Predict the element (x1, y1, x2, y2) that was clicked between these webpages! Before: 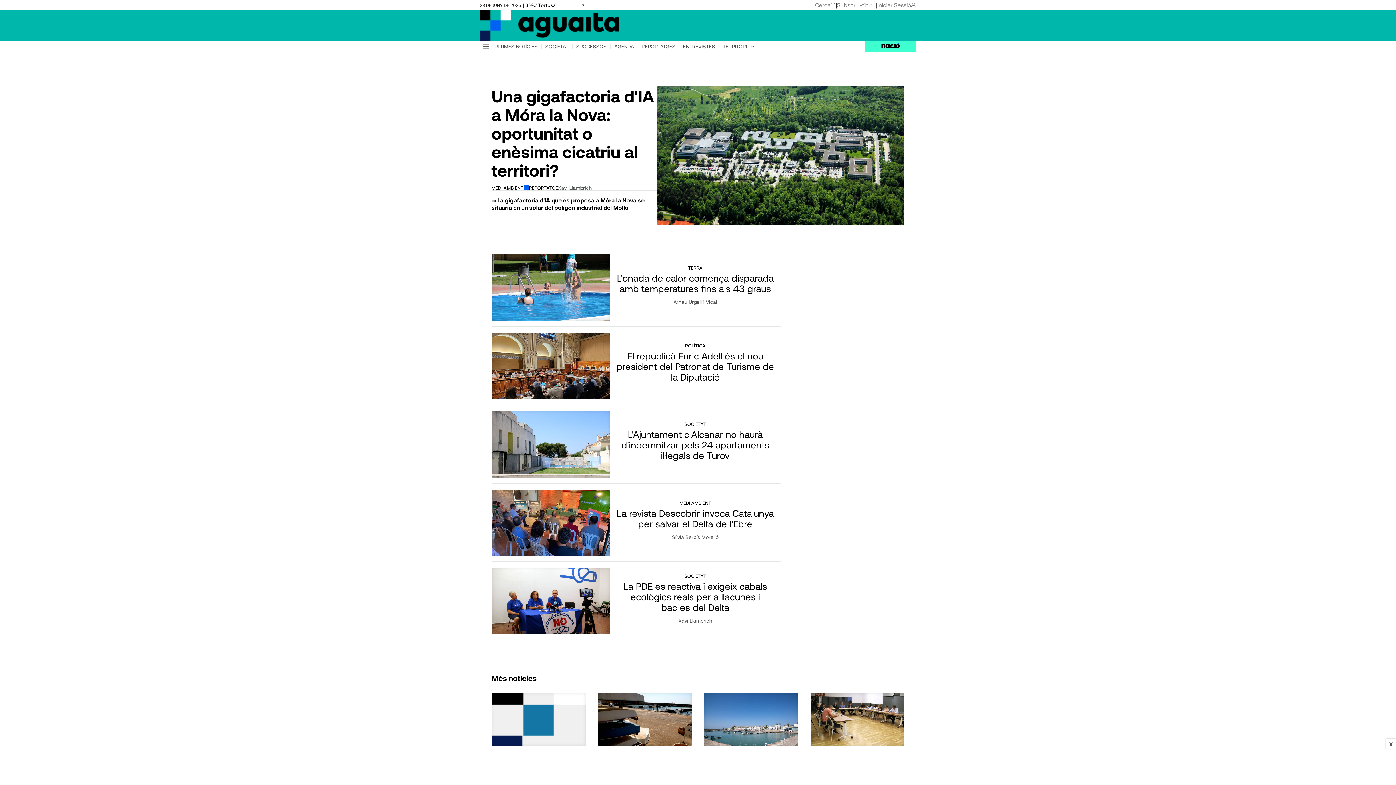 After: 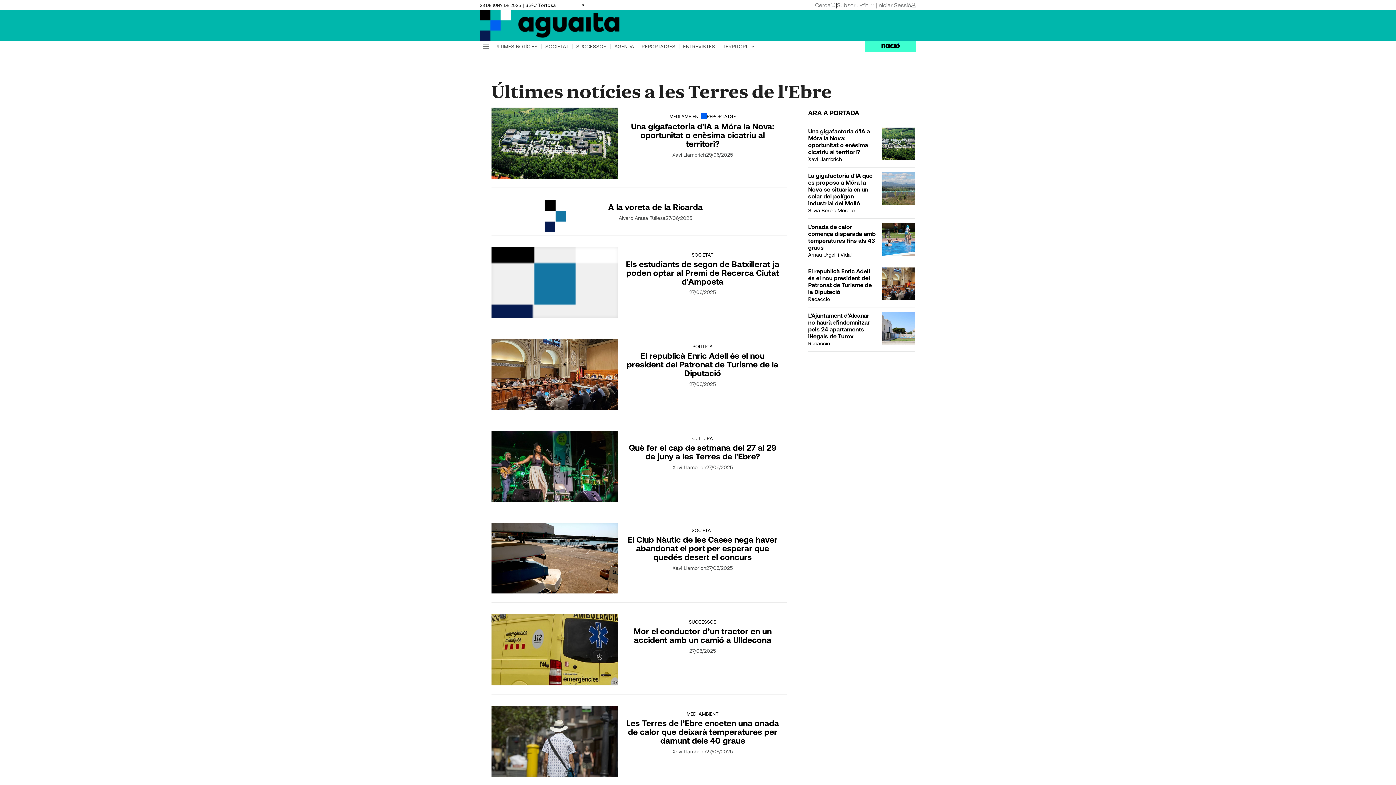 Action: bbox: (490, 43, 541, 49) label: ÚLTIMES NOTÍCIES